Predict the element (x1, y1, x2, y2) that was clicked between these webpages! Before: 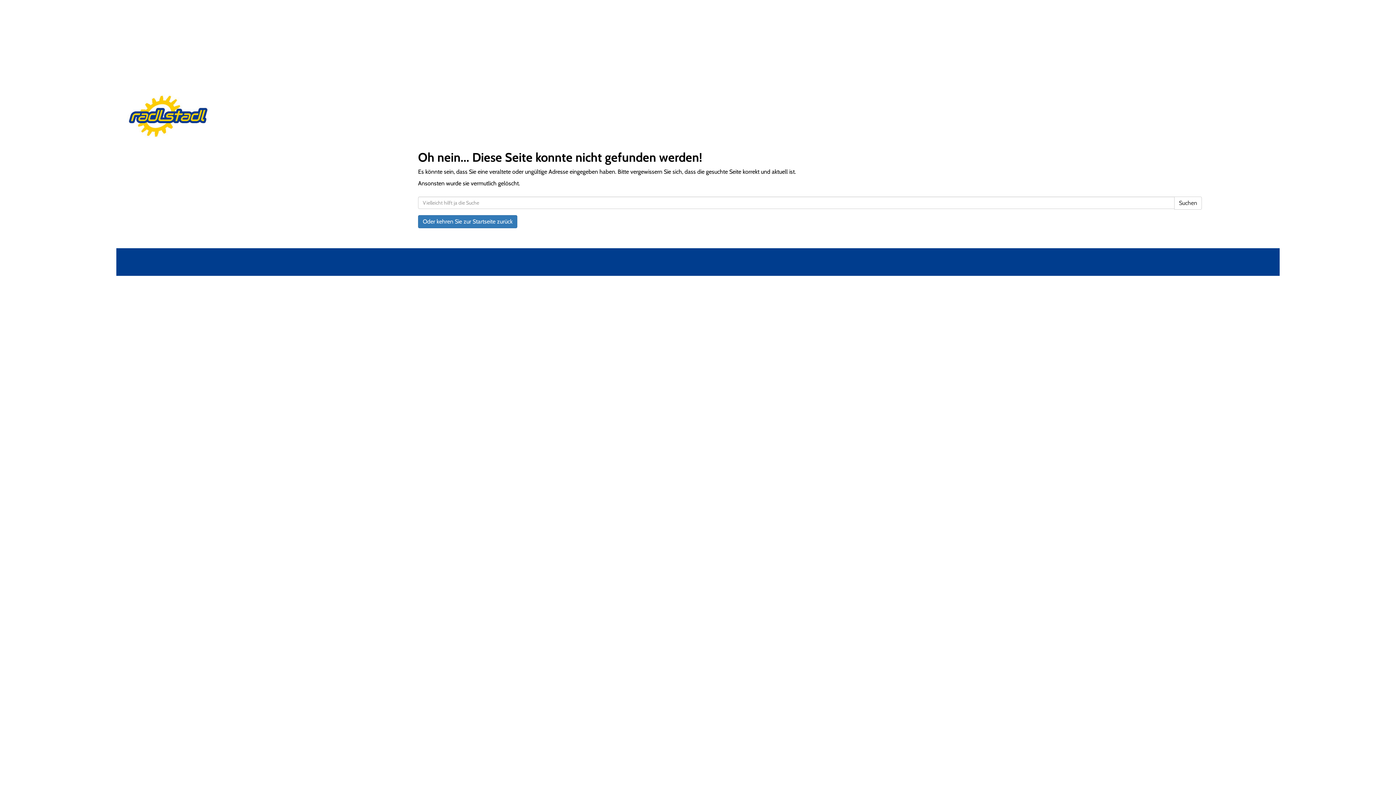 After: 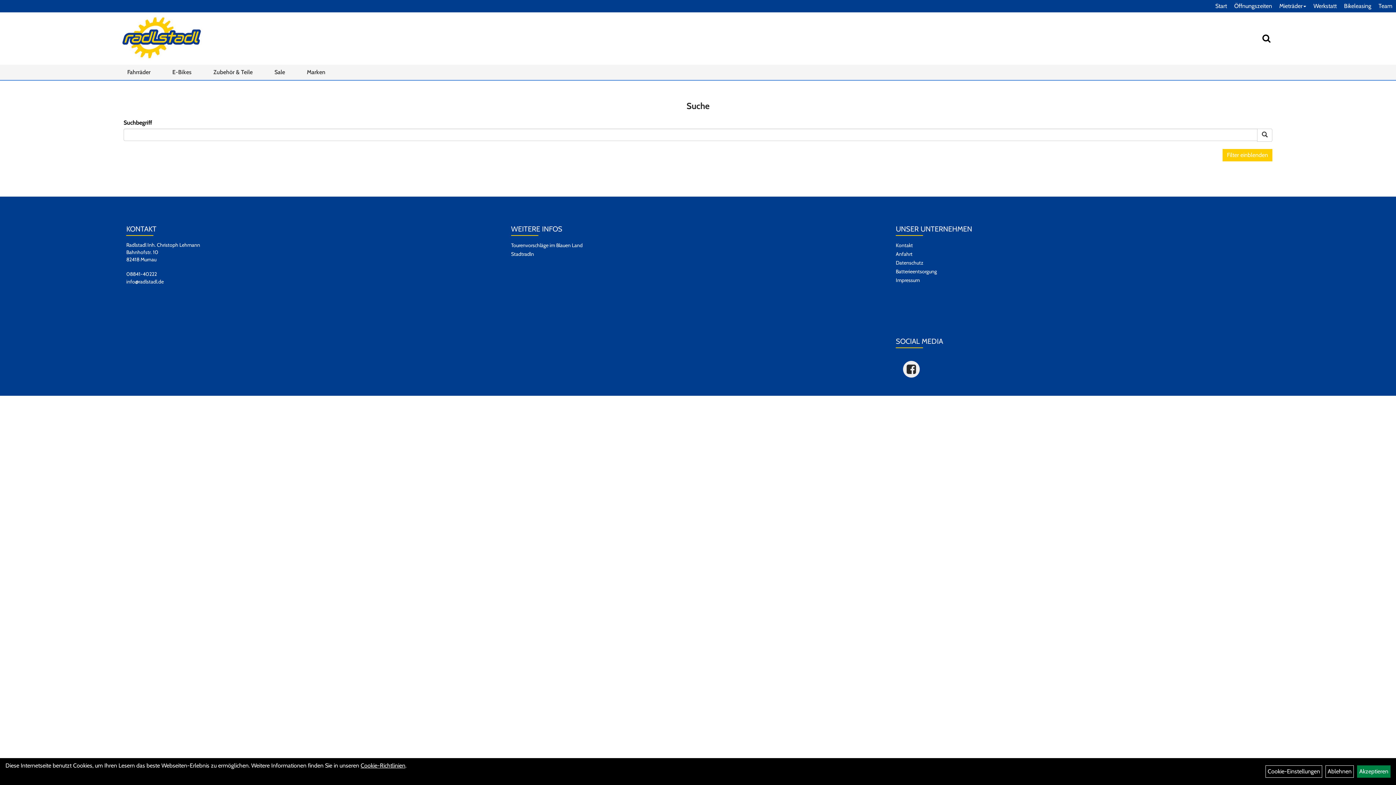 Action: label: Suchen bbox: (1174, 196, 1202, 209)